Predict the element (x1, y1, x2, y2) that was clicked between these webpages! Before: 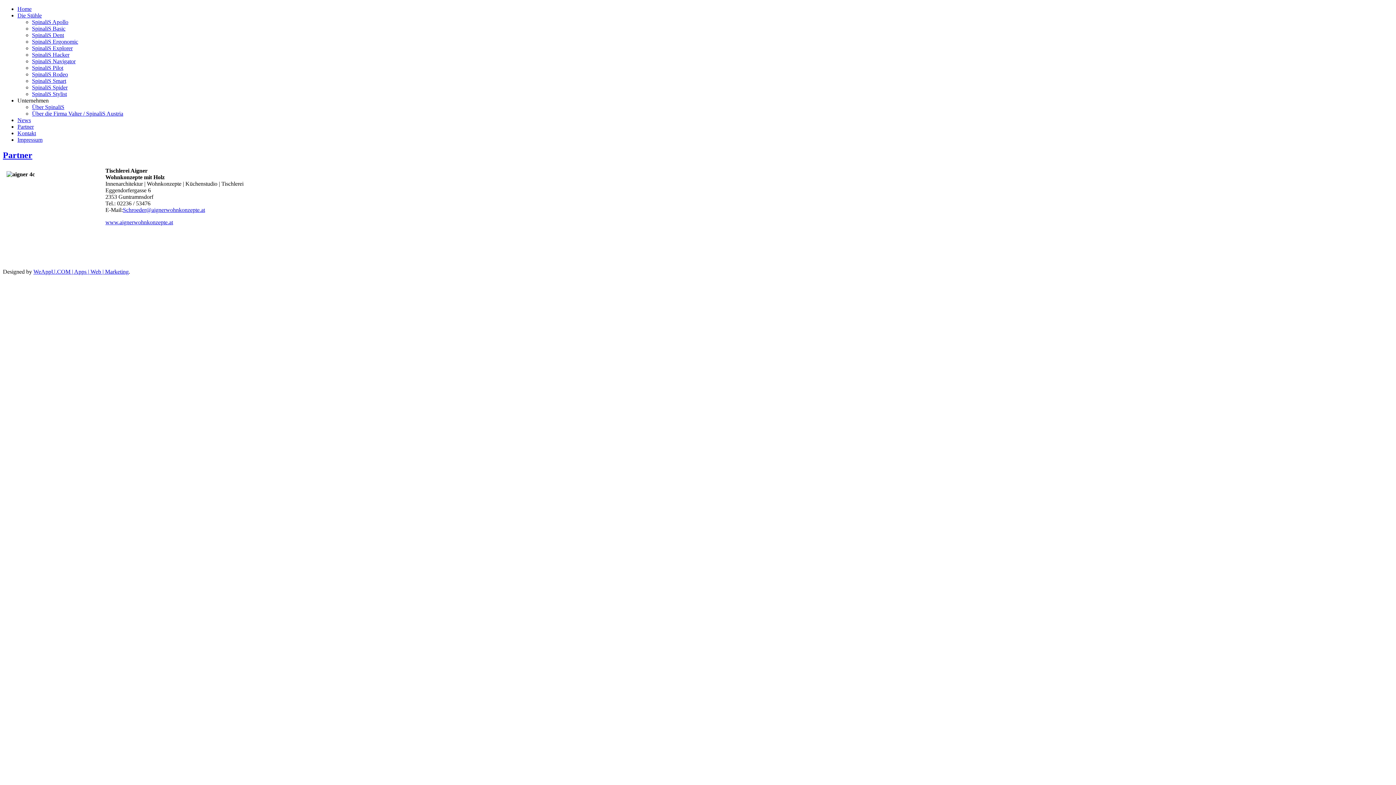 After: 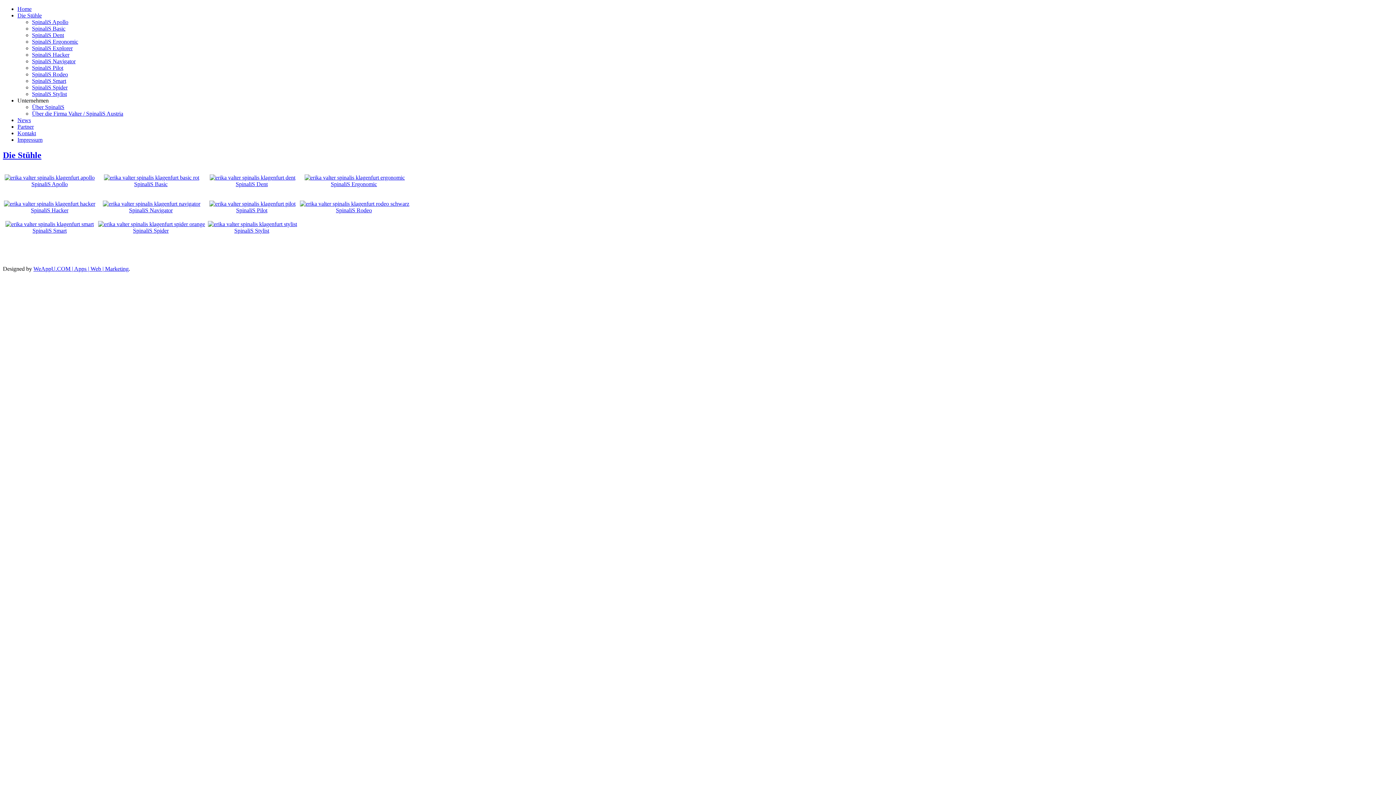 Action: label: Die Stühle bbox: (17, 12, 41, 18)